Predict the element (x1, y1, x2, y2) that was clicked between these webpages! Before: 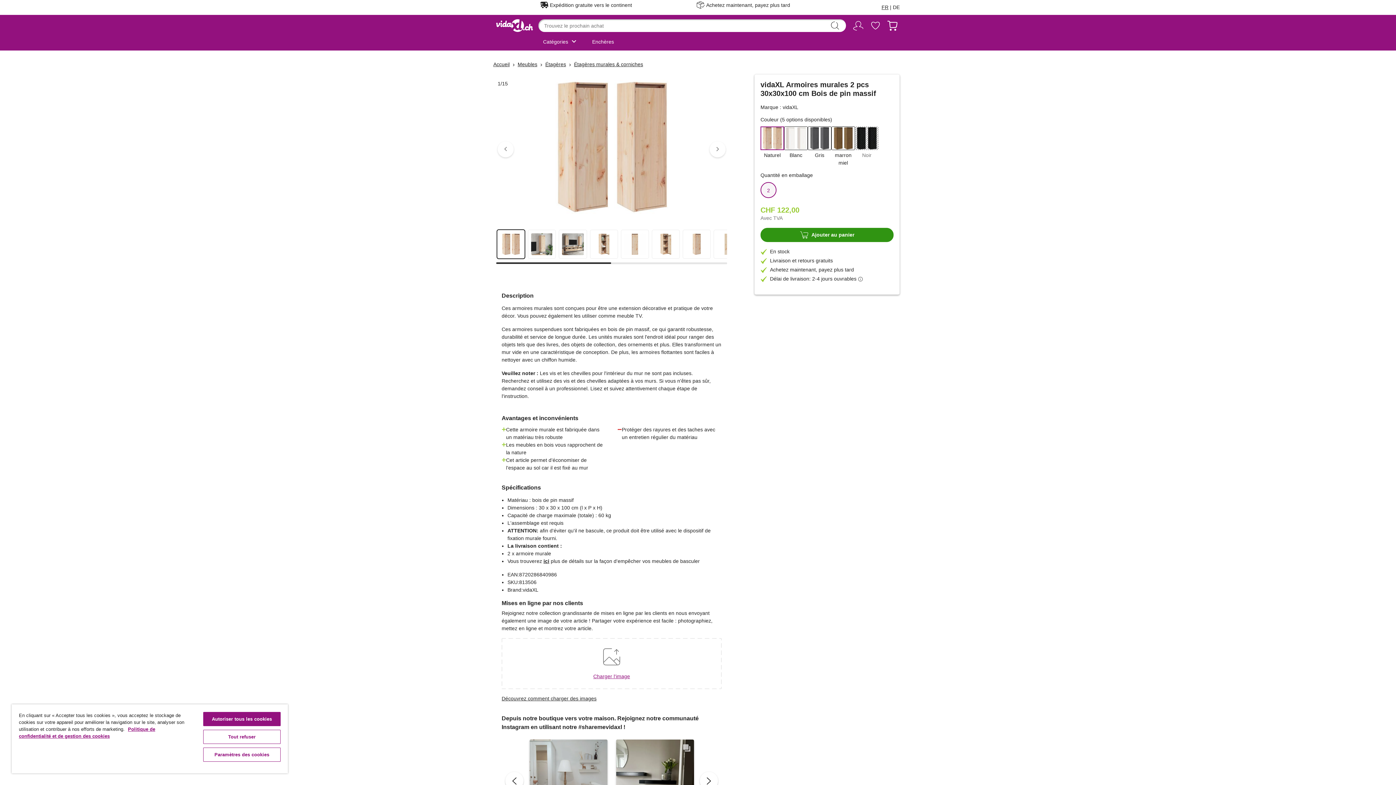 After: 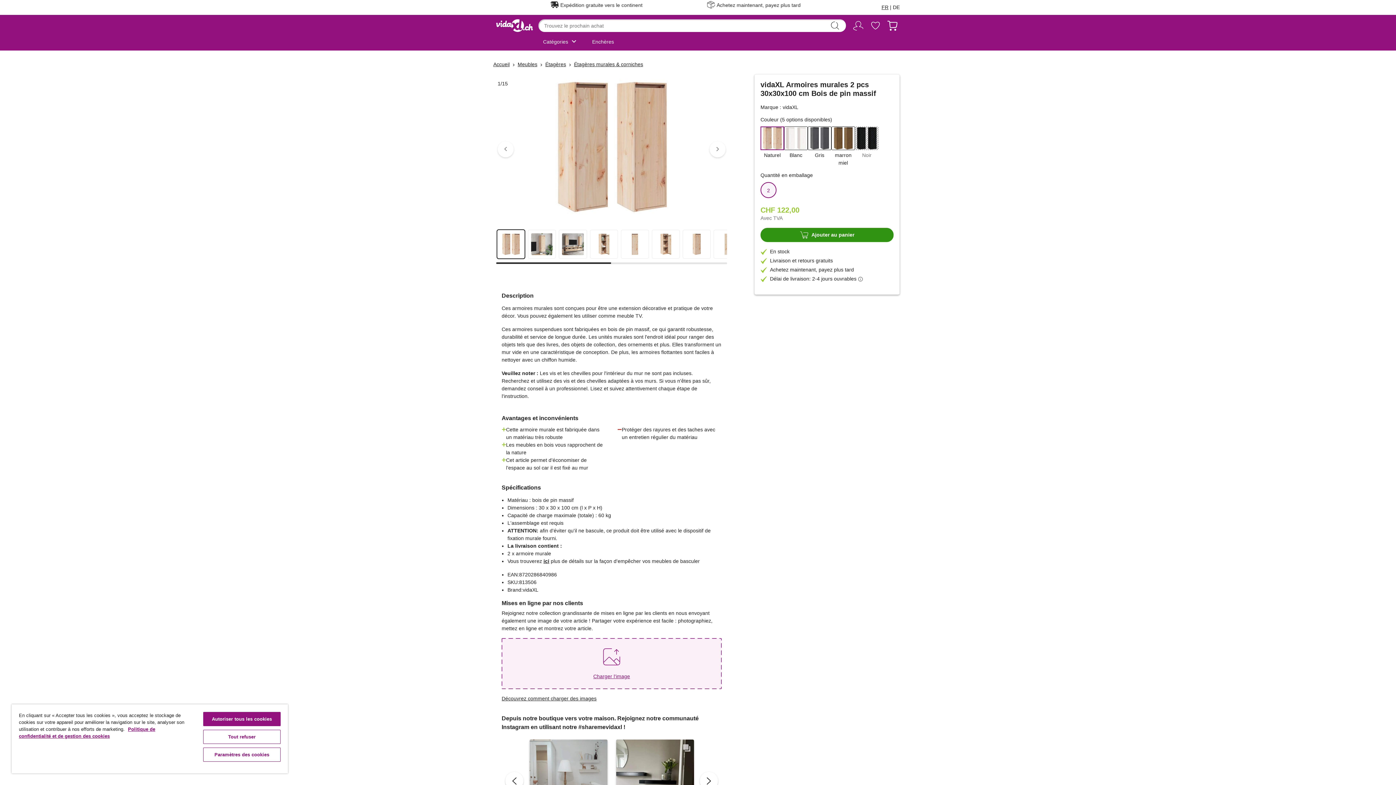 Action: bbox: (501, 638, 721, 689) label: Charger l'image